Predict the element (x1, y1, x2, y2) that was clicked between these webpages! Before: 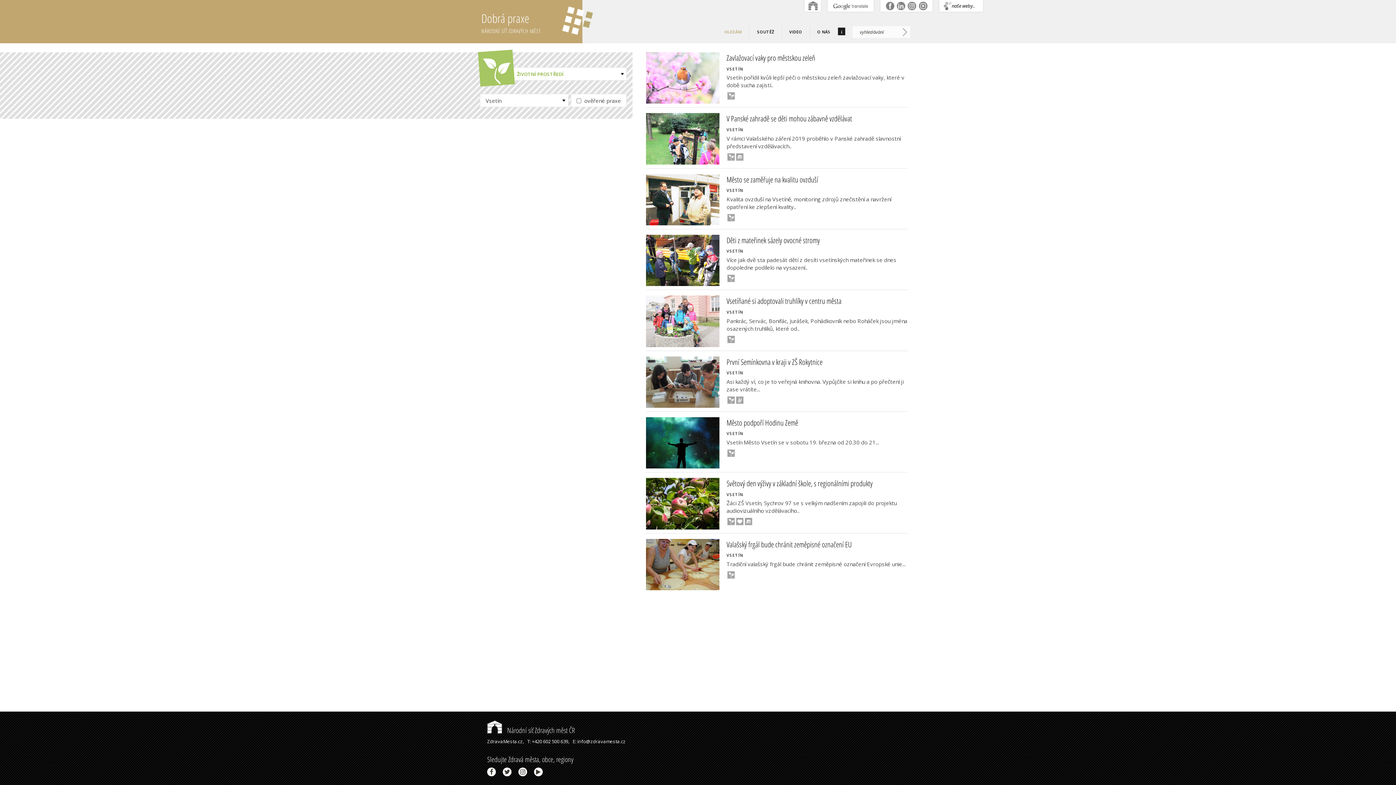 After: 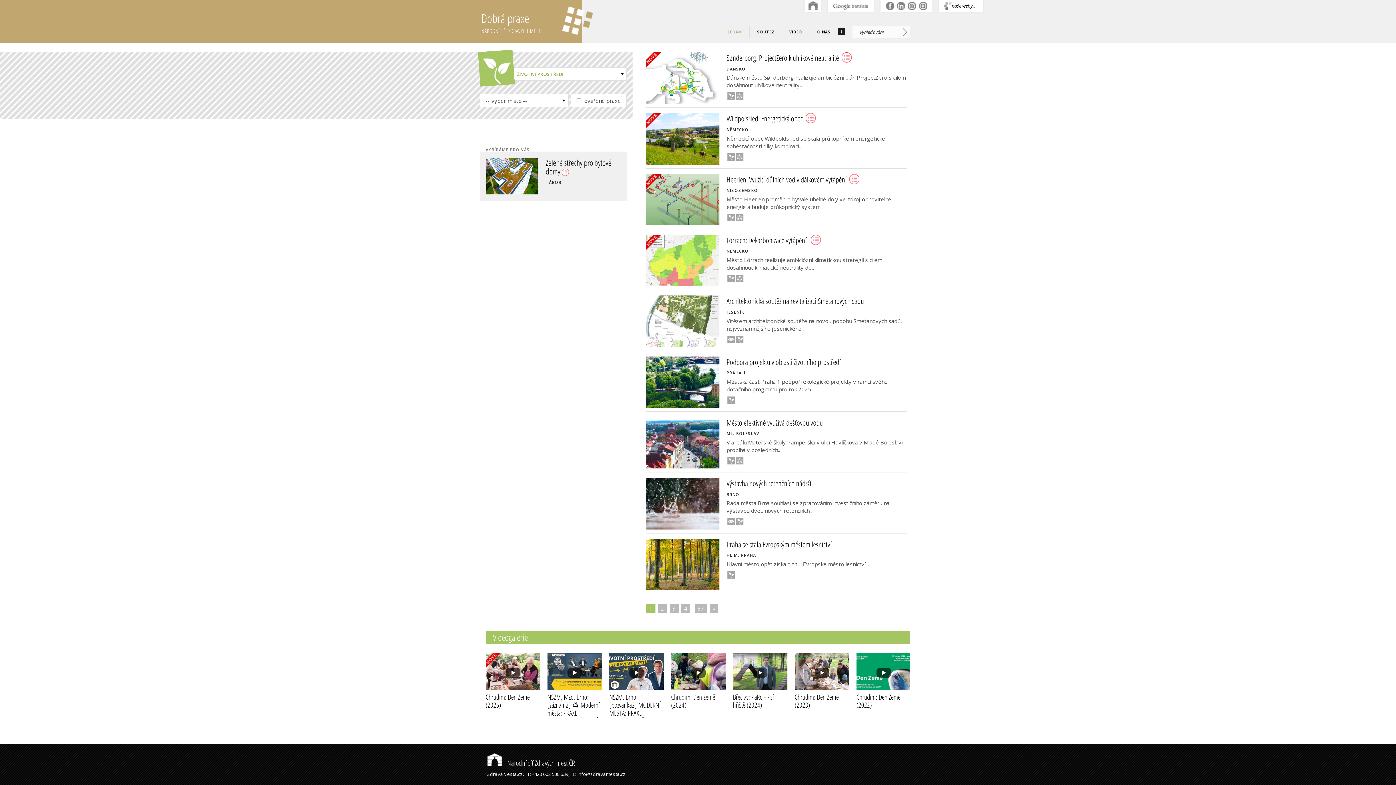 Action: bbox: (727, 274, 734, 282)